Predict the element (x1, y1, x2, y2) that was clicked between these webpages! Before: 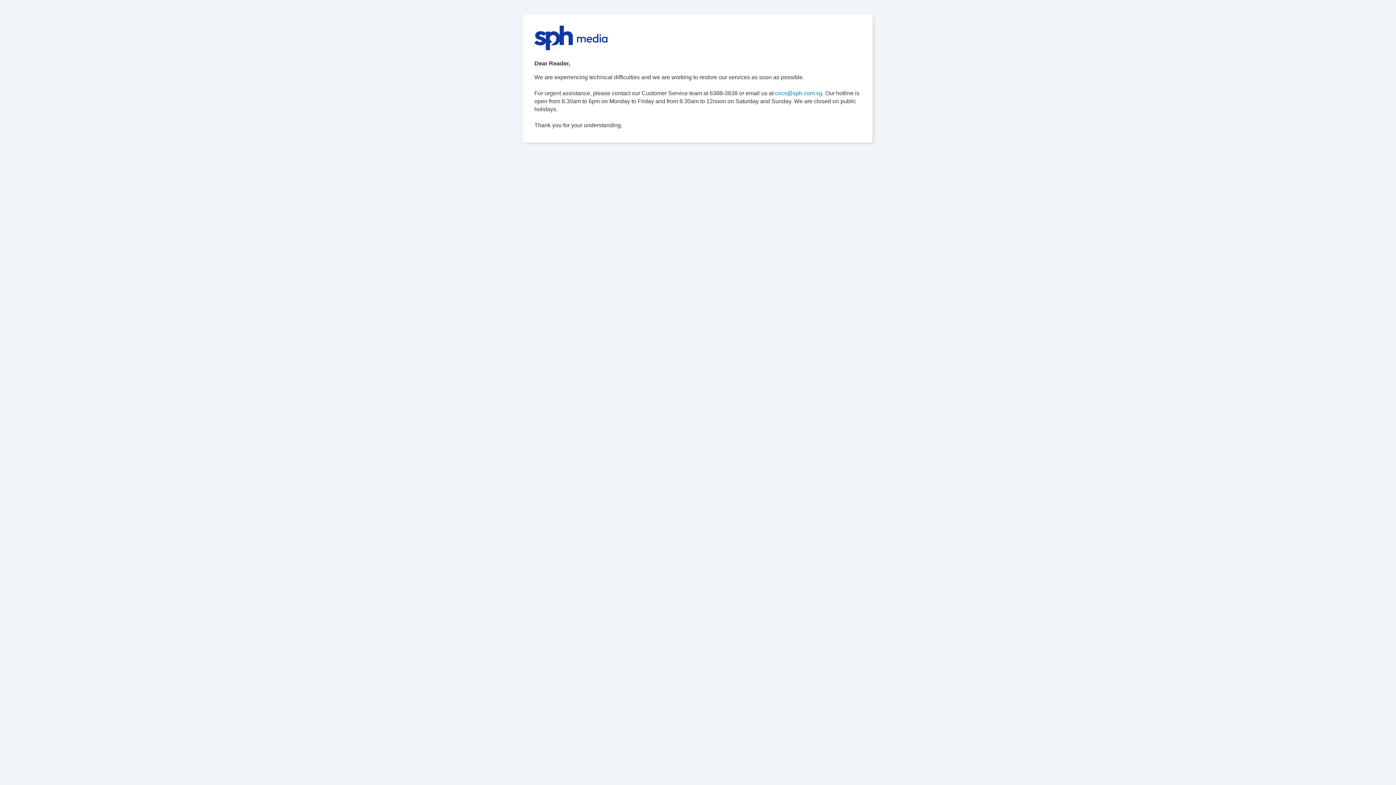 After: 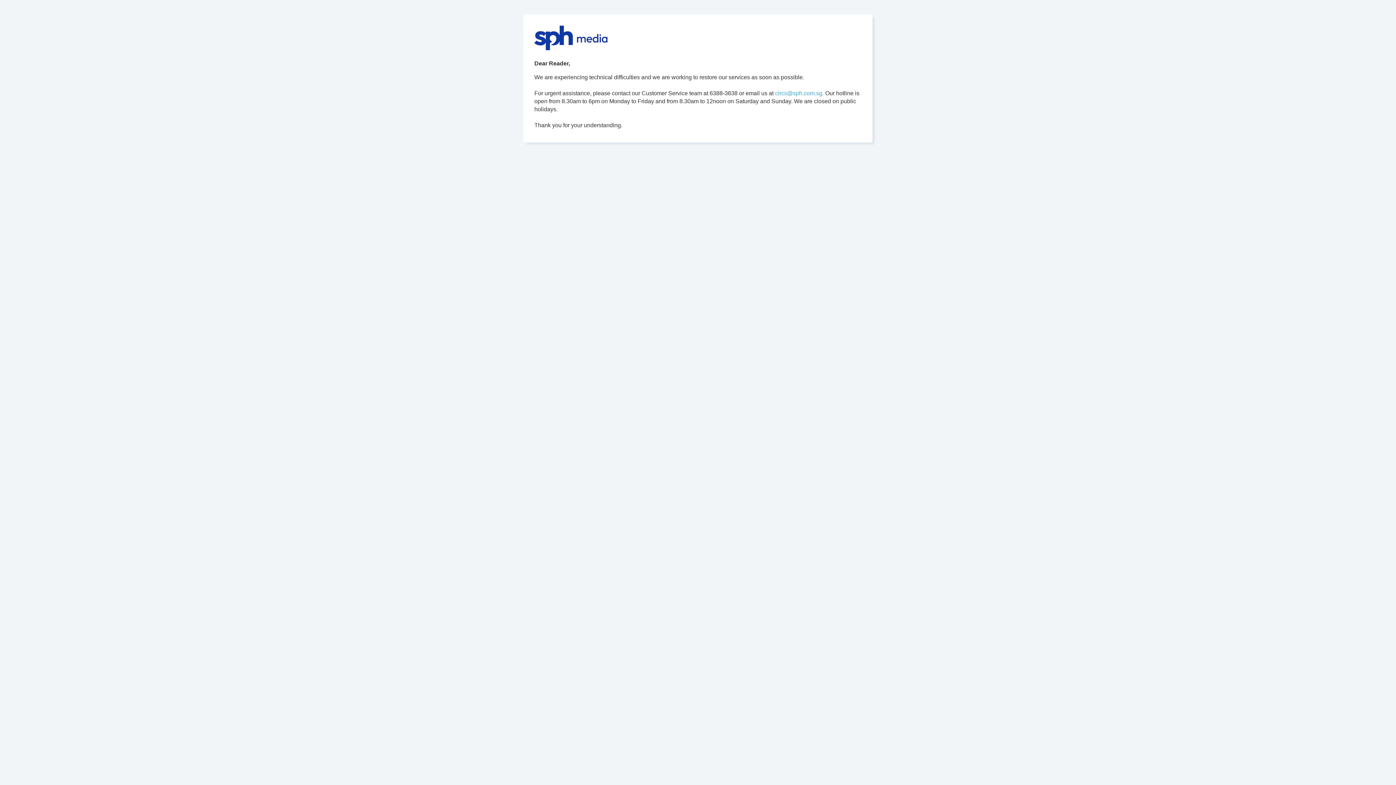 Action: label: circs@sph.com.sg. bbox: (775, 90, 824, 96)